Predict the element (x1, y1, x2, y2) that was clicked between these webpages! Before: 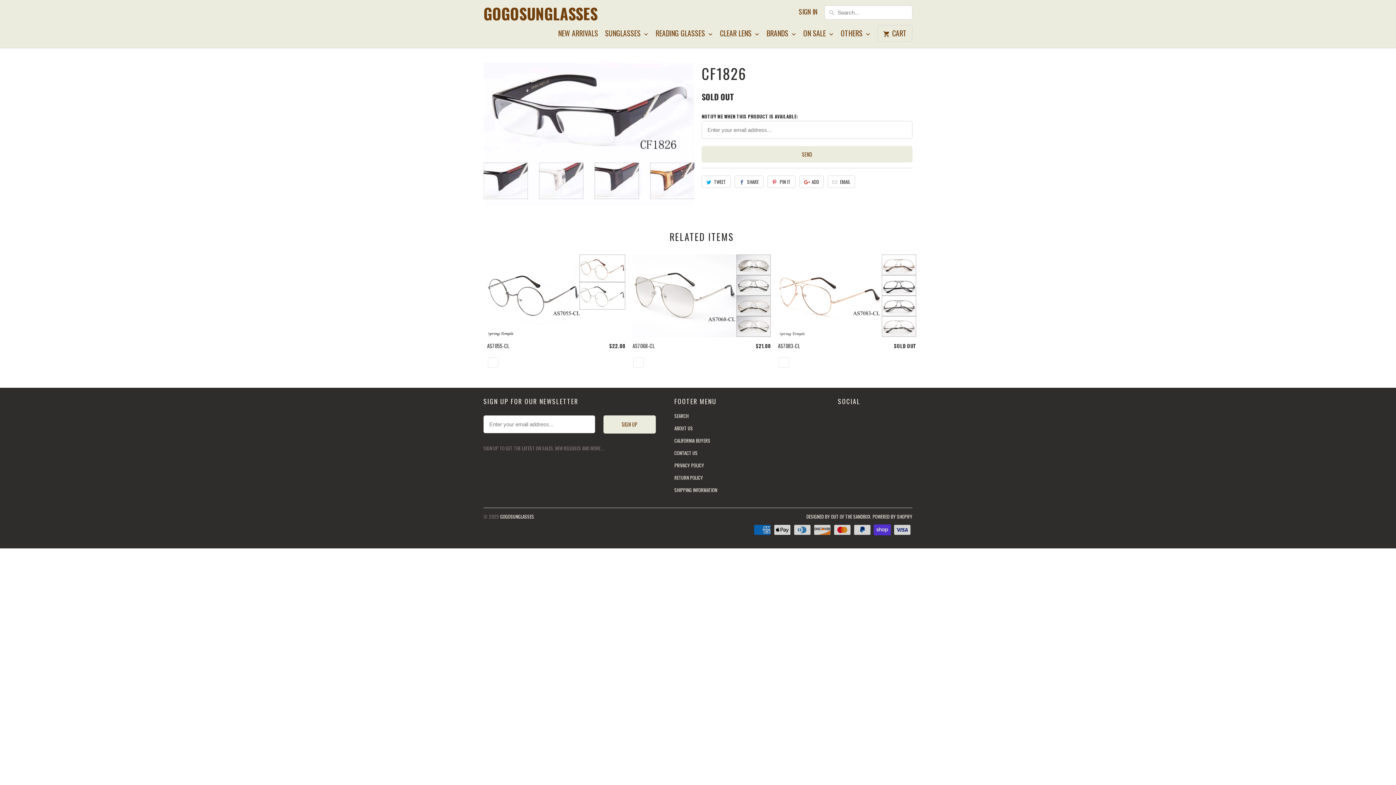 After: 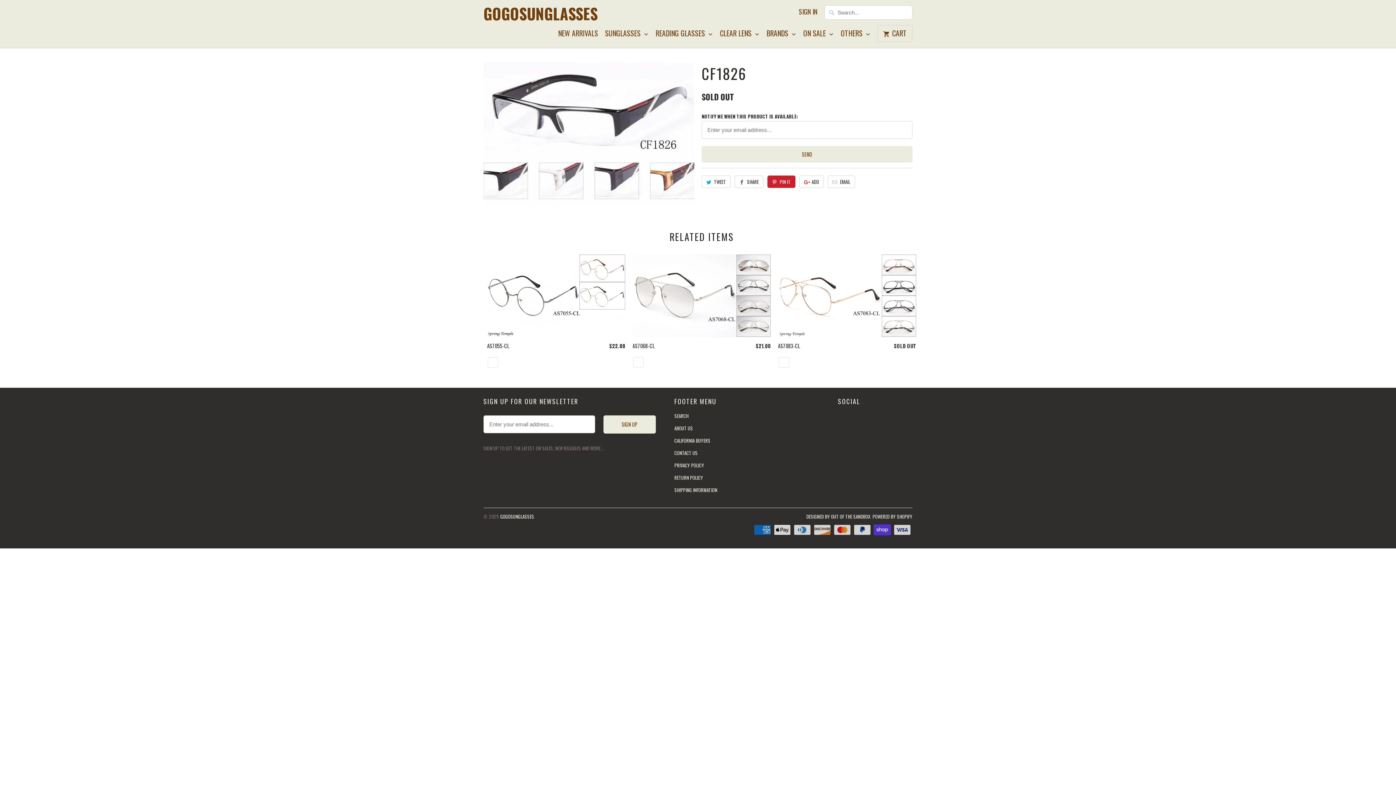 Action: bbox: (767, 175, 795, 188) label: PIN IT